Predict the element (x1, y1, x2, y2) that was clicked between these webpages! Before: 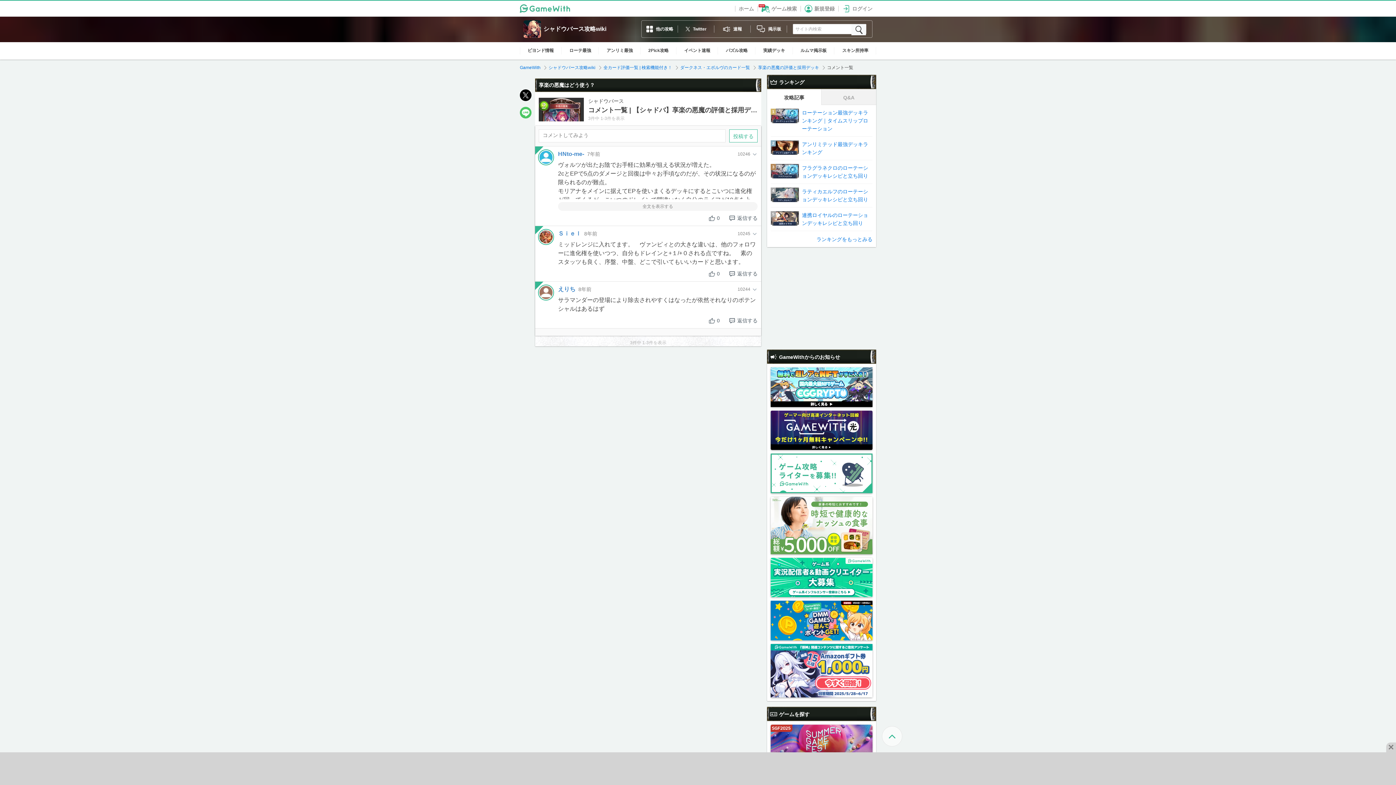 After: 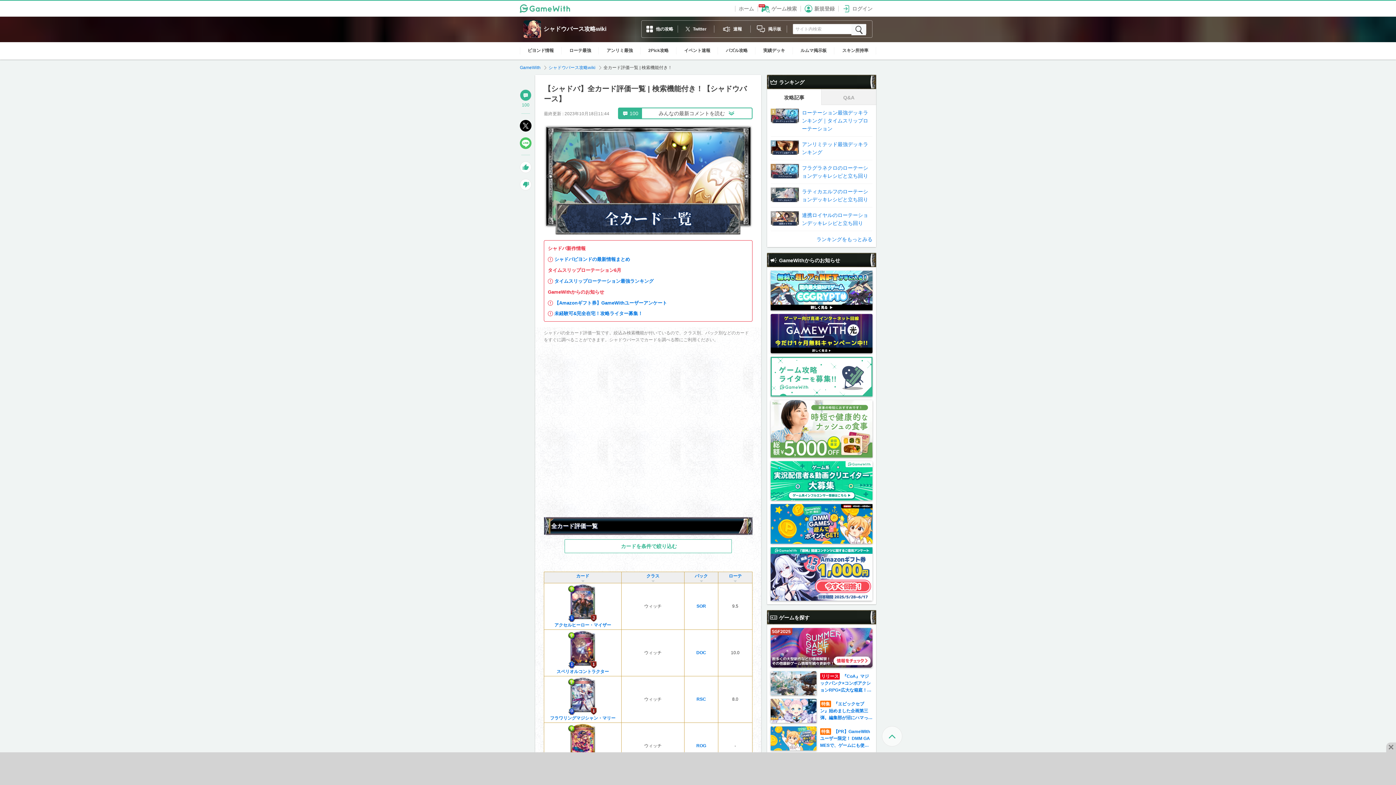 Action: bbox: (603, 64, 673, 70) label: 全カード評価一覧 | 検索機能付き！ 